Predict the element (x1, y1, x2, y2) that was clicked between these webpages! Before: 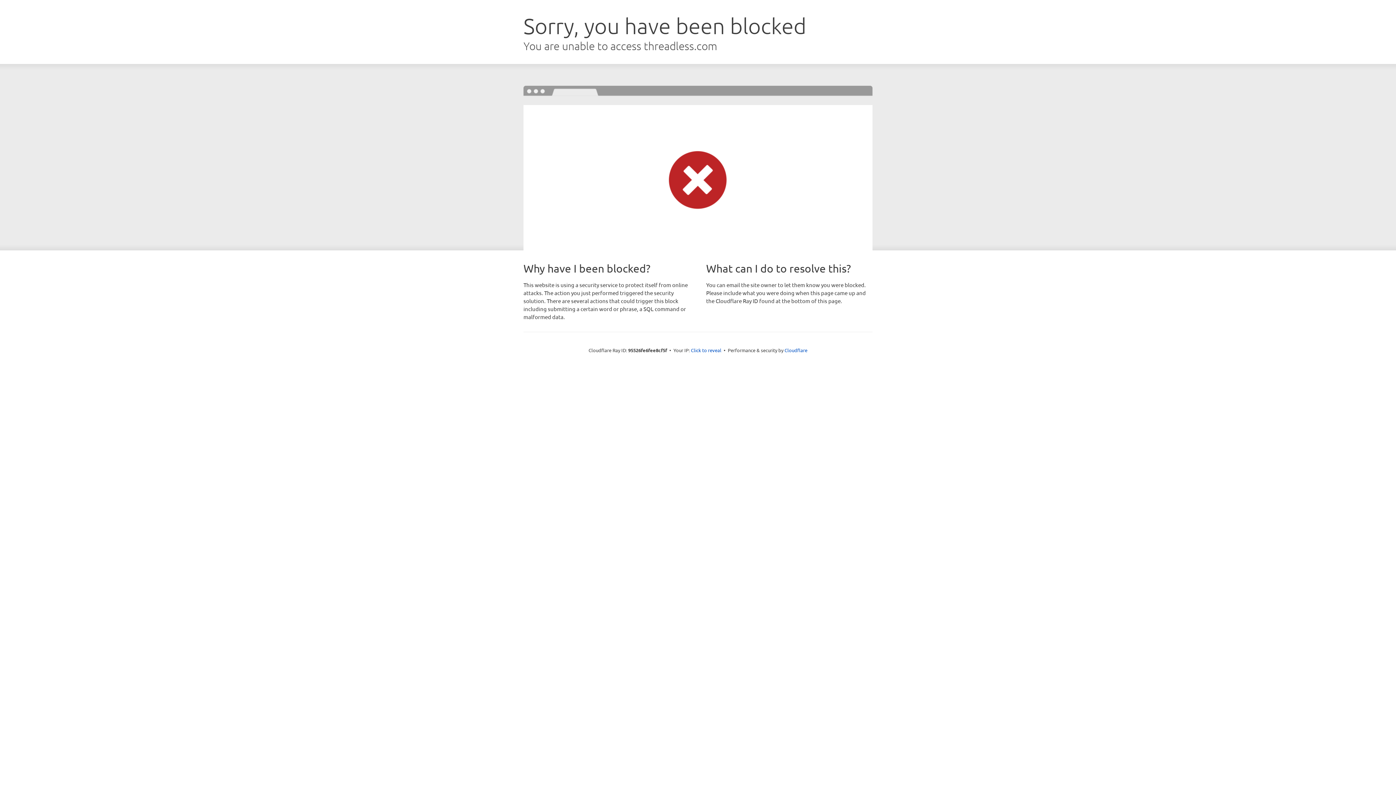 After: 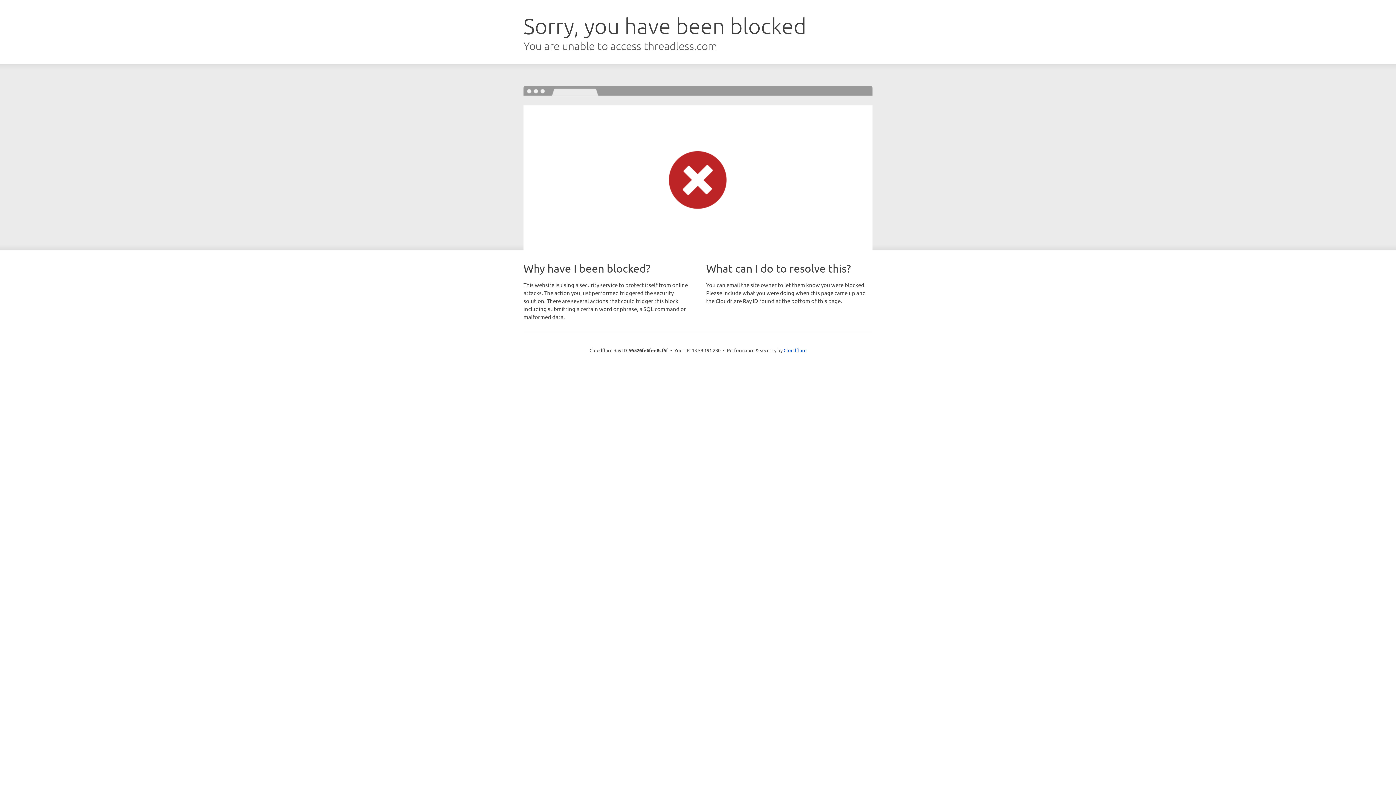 Action: bbox: (691, 346, 721, 353) label: Click to reveal